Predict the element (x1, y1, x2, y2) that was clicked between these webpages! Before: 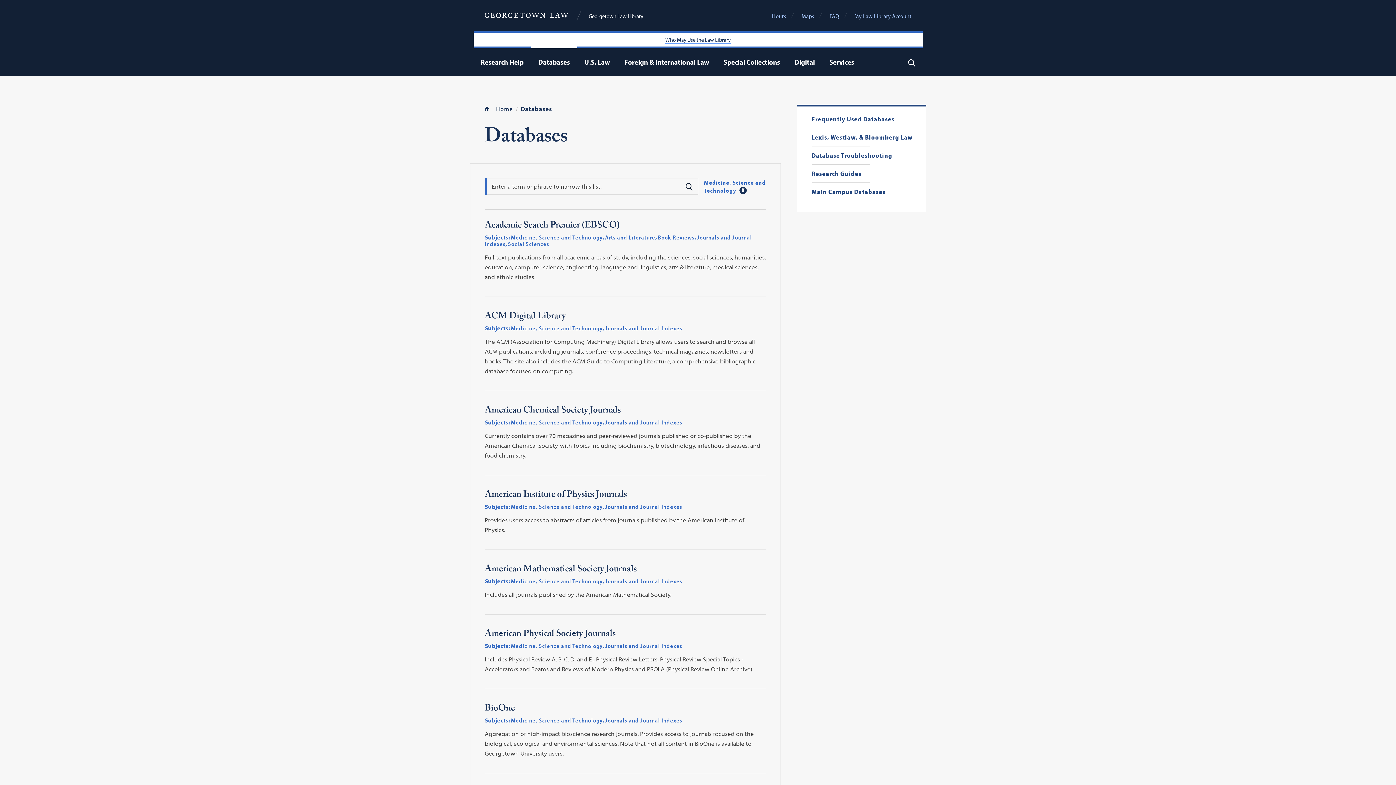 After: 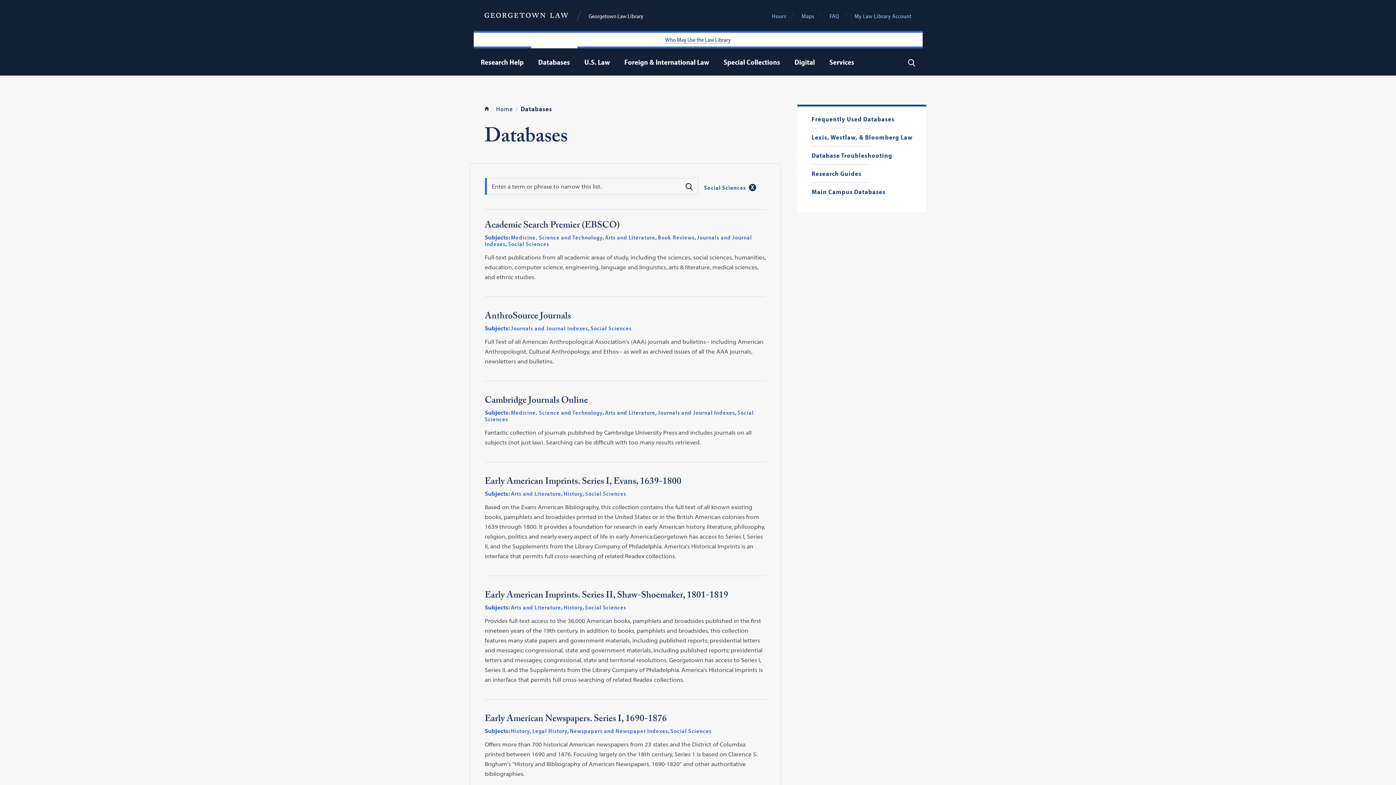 Action: bbox: (508, 240, 549, 247) label: Social Sciences